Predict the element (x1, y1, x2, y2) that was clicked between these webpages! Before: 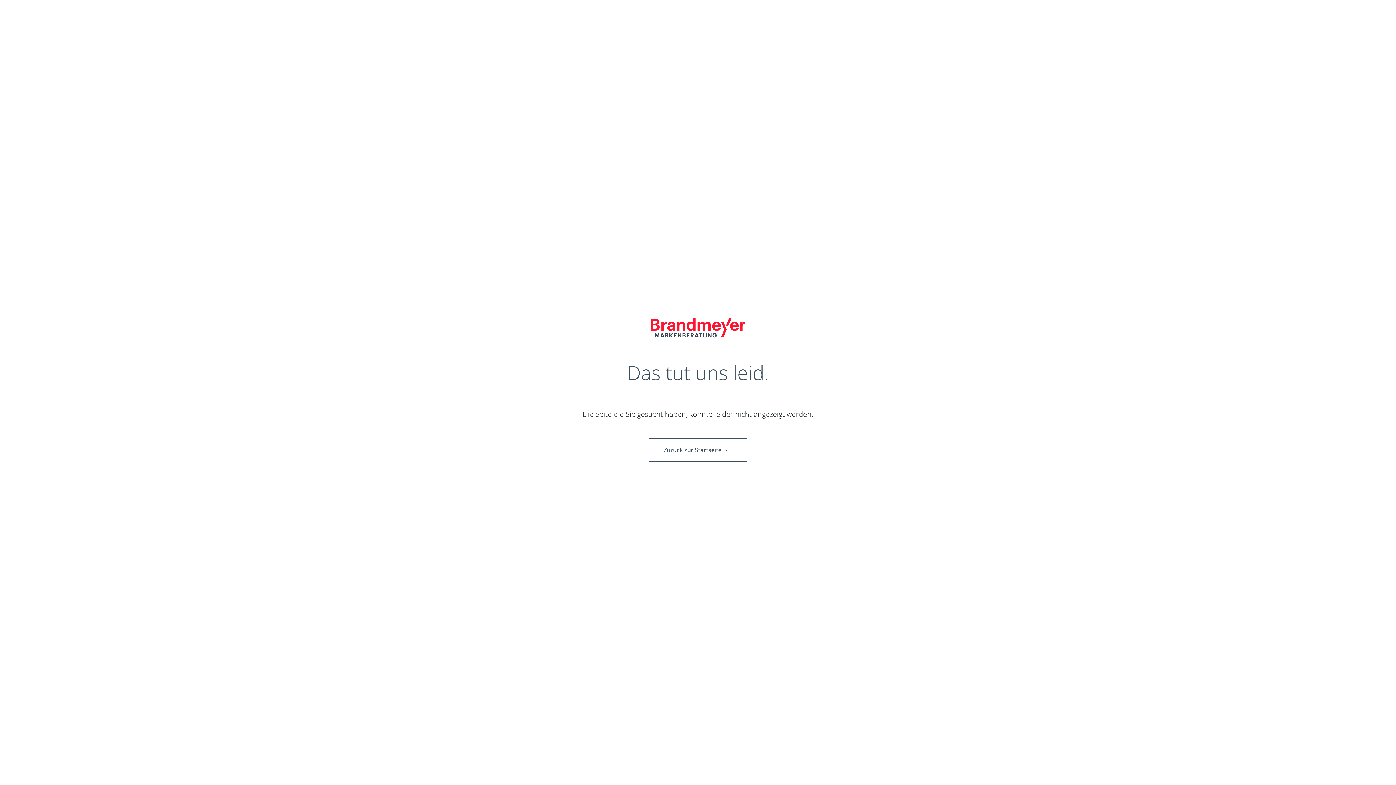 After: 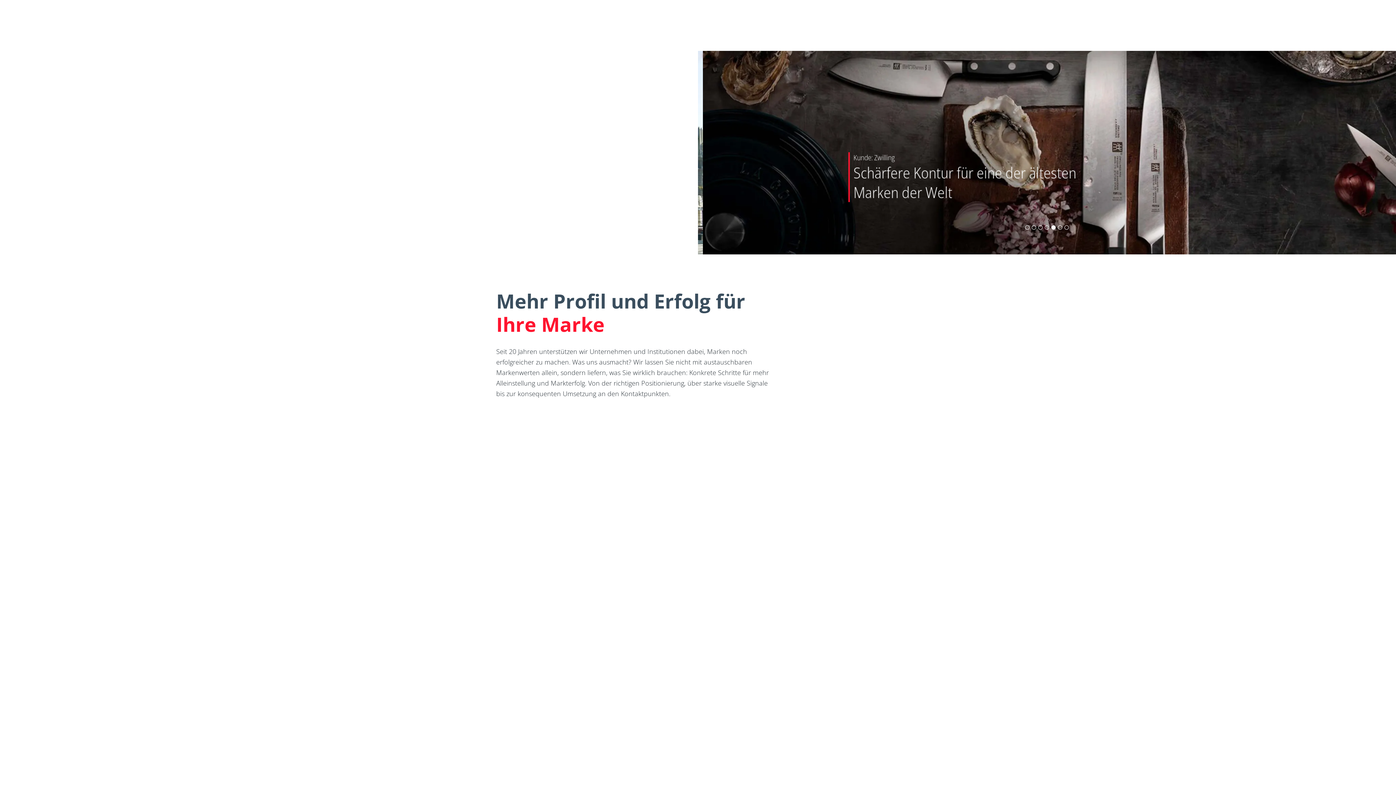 Action: bbox: (650, 318, 745, 337)